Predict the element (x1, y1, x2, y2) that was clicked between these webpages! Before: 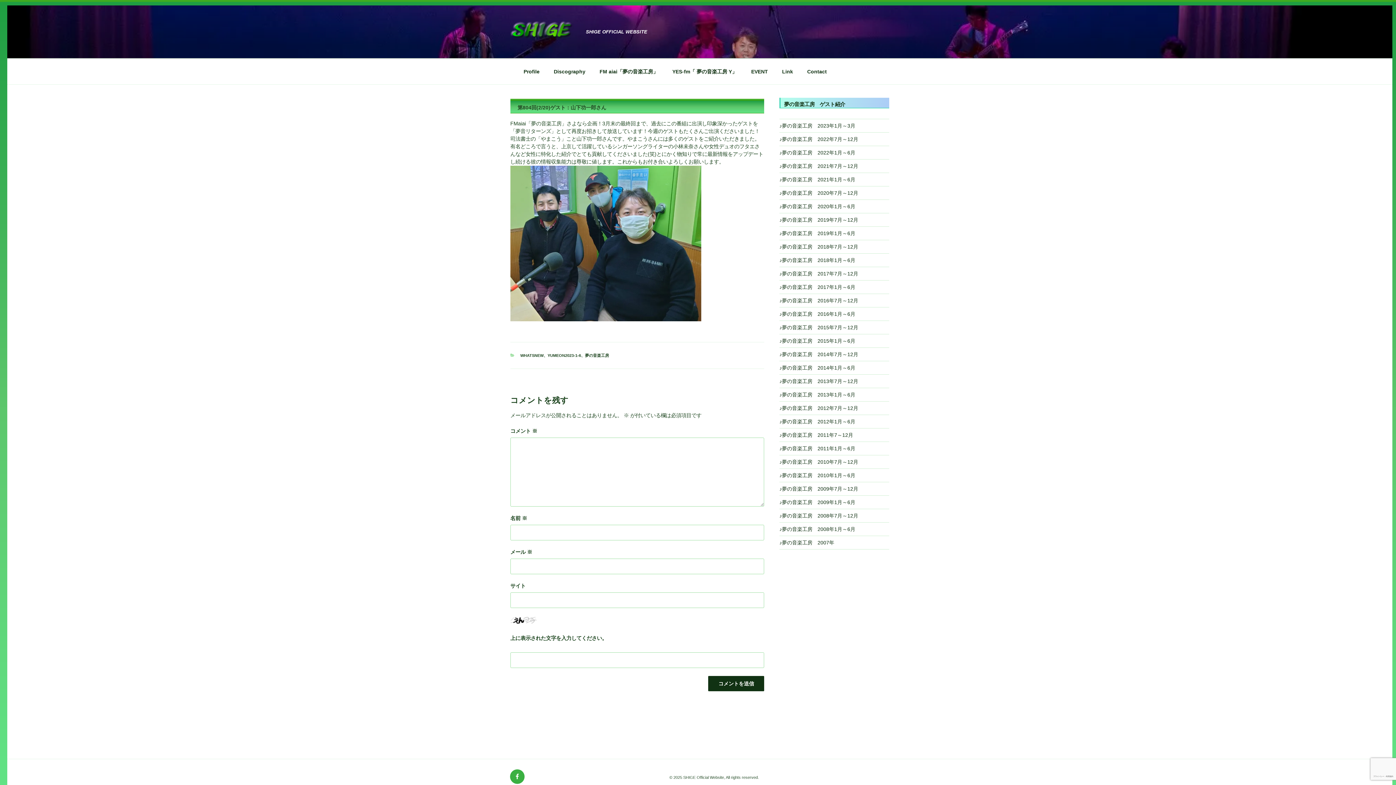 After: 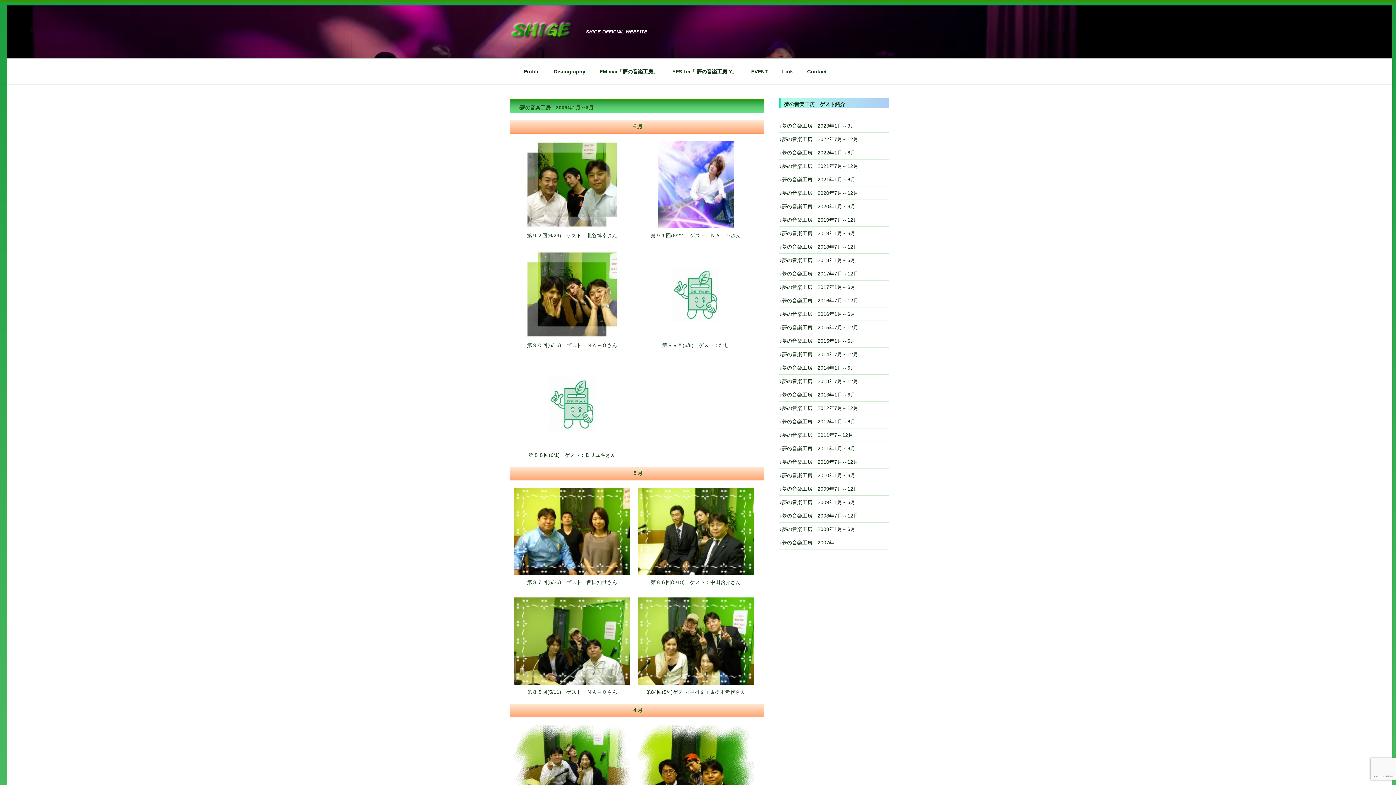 Action: bbox: (779, 499, 855, 505) label: ♪夢の音楽工房　2009年1月～6月